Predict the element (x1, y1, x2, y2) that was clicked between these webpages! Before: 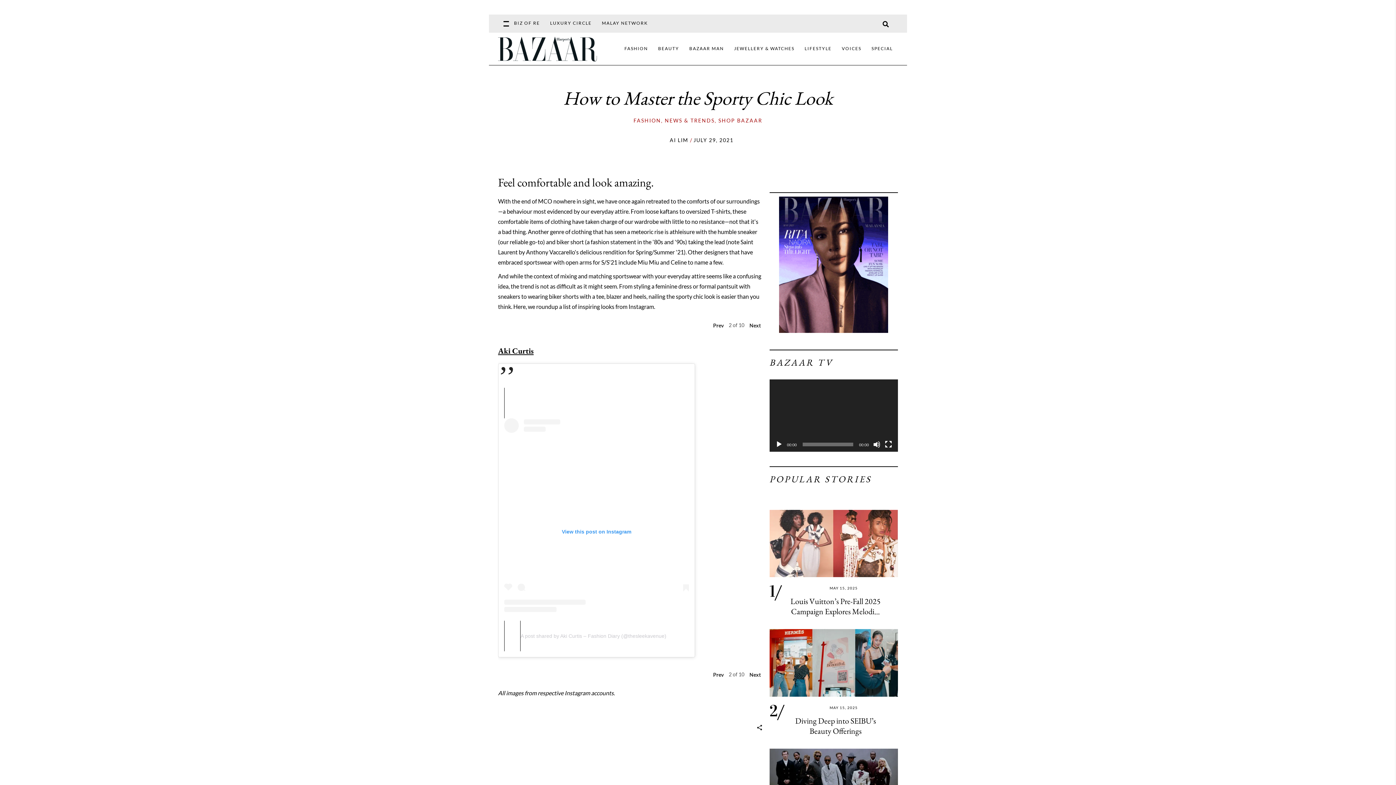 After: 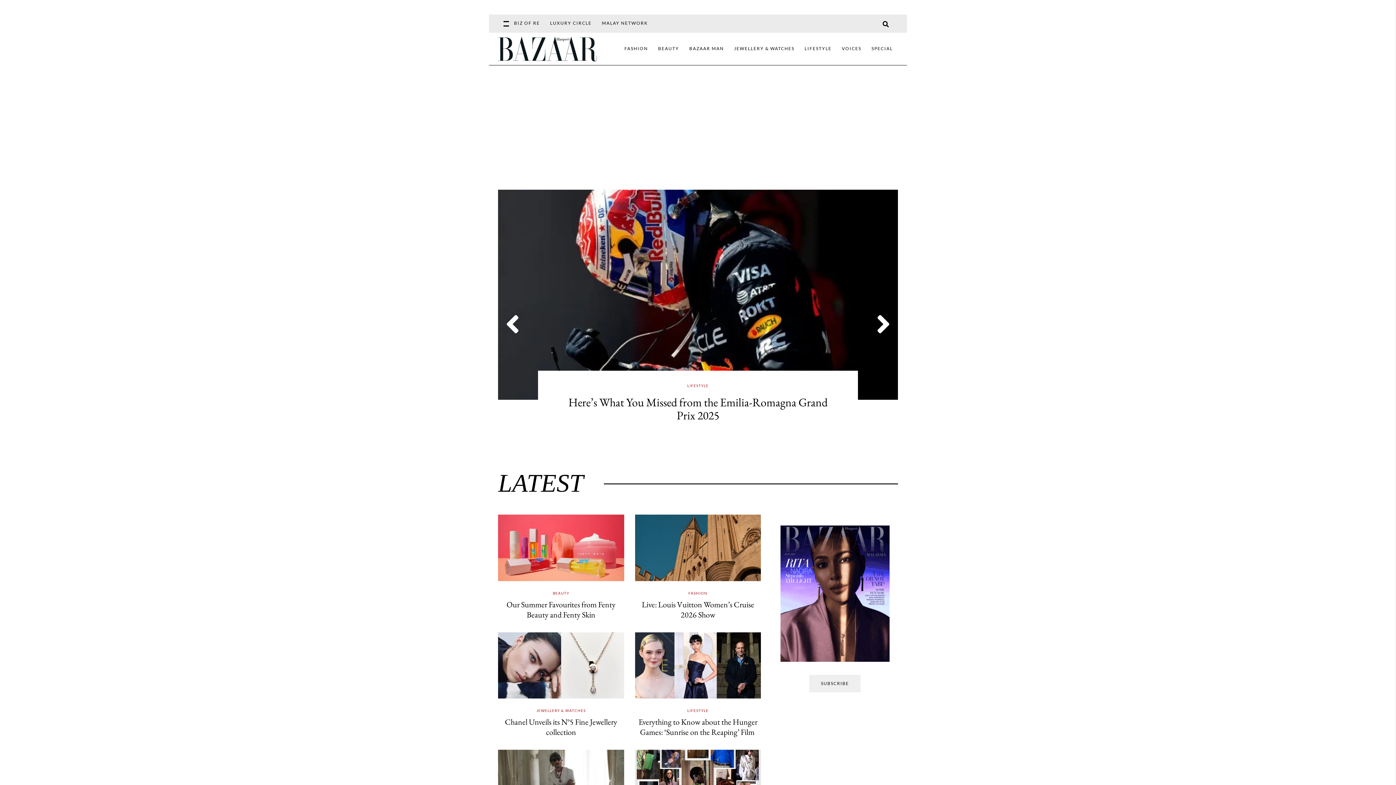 Action: bbox: (498, 36, 597, 61)